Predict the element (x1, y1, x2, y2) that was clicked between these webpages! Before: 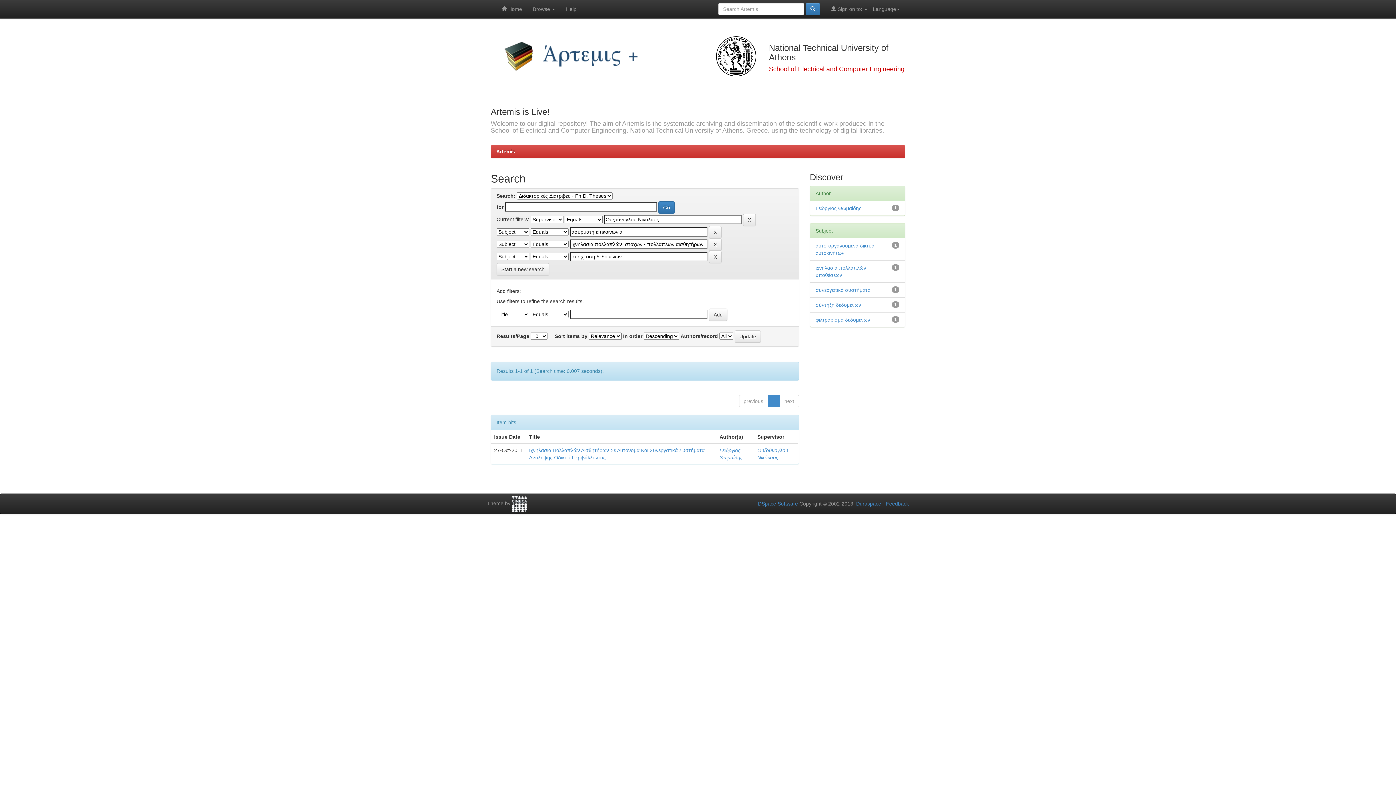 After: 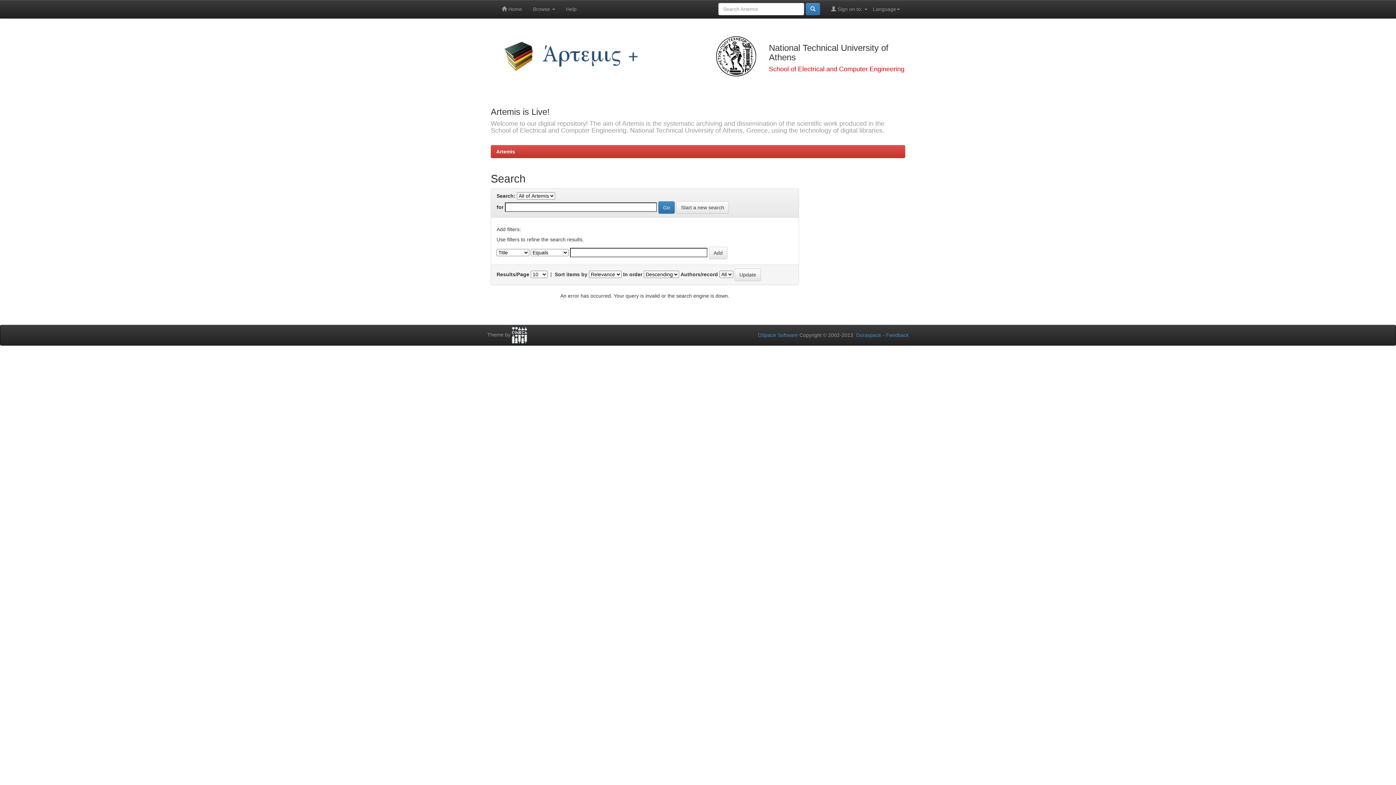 Action: bbox: (496, 263, 549, 275) label: Start a new search